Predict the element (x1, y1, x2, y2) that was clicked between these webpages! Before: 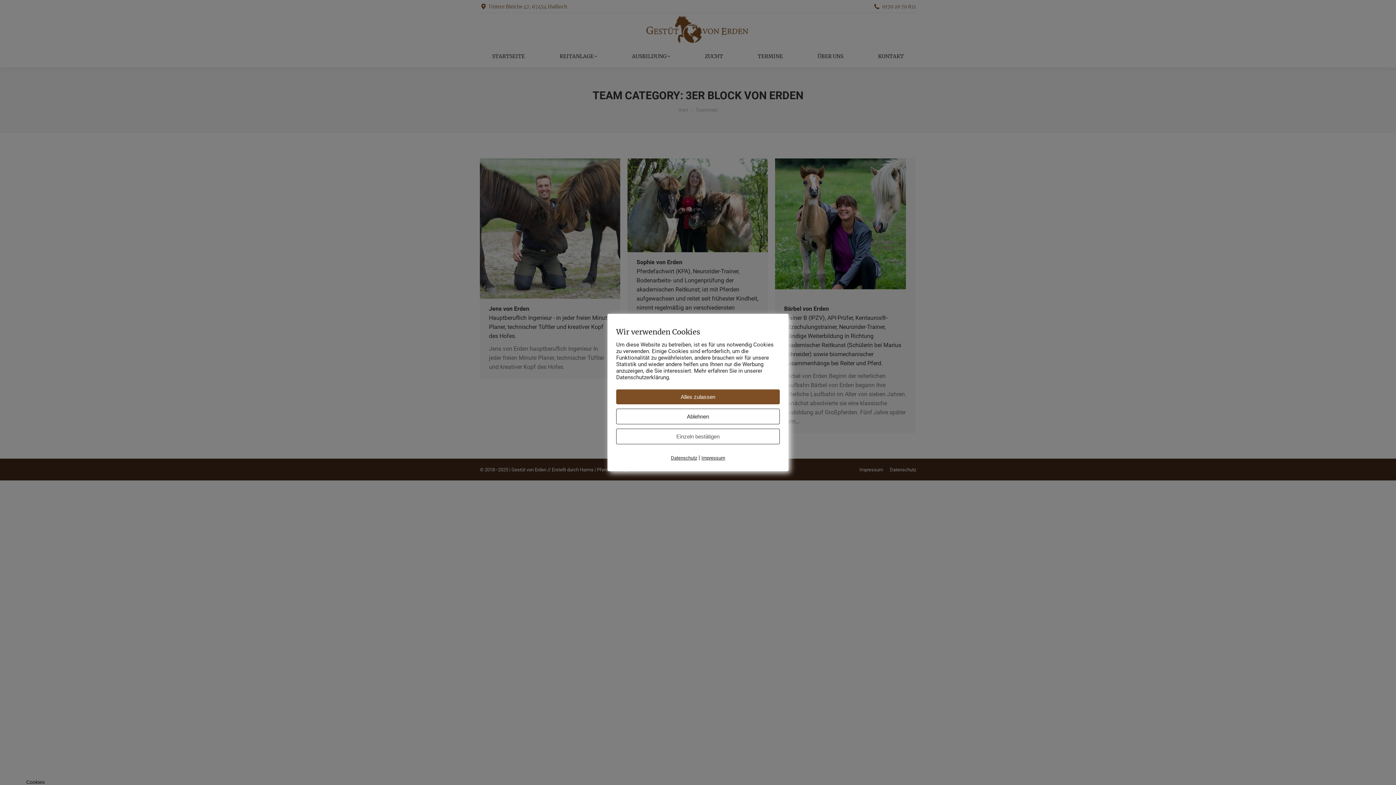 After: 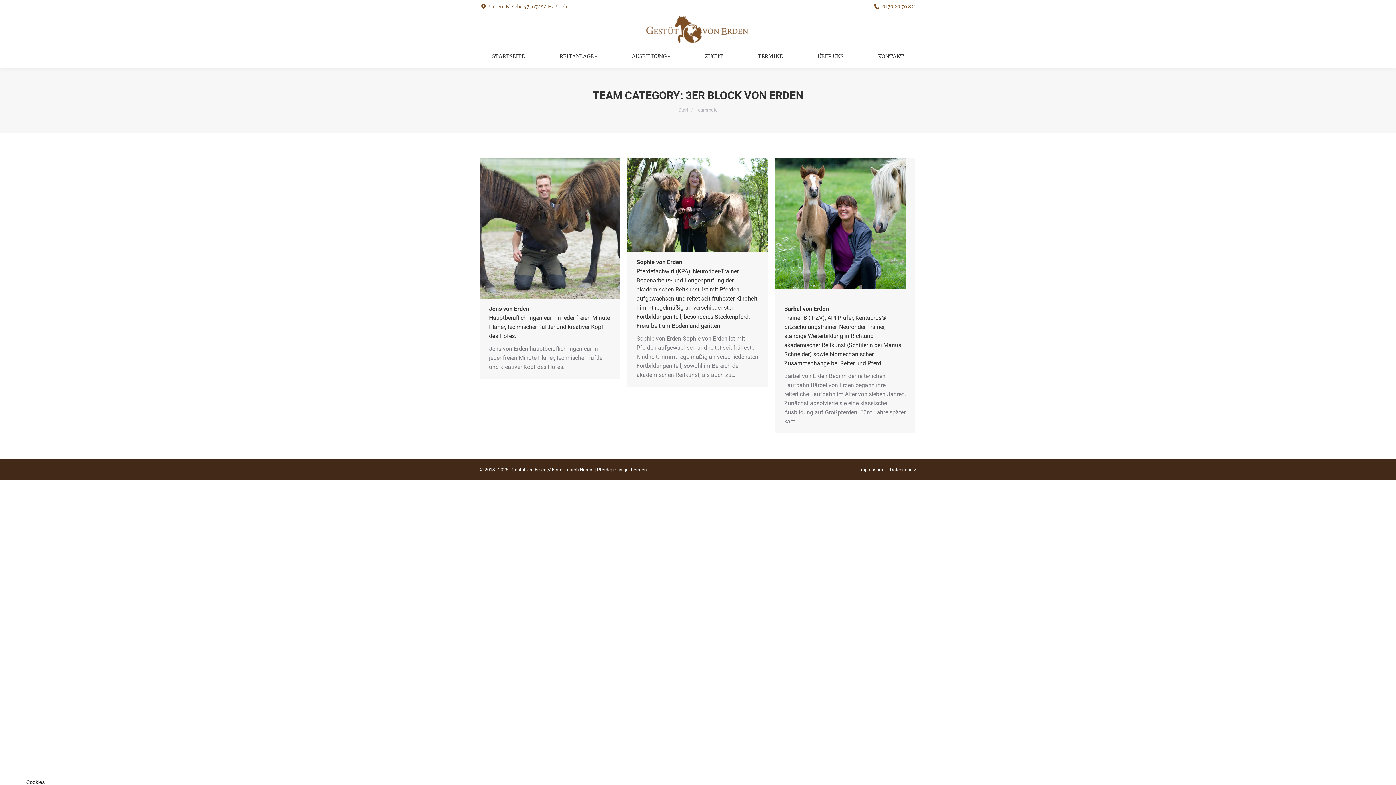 Action: bbox: (616, 389, 780, 404) label: Alles zulassen